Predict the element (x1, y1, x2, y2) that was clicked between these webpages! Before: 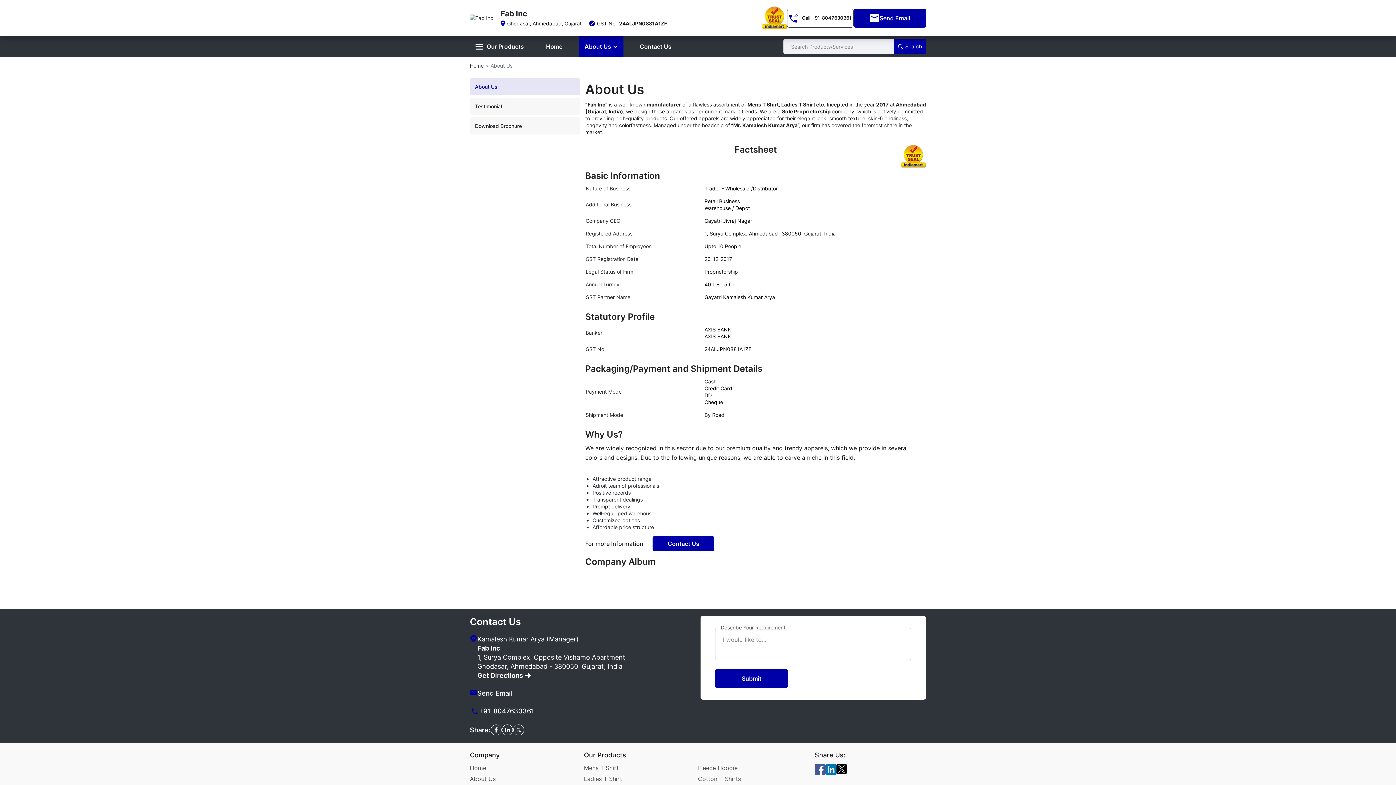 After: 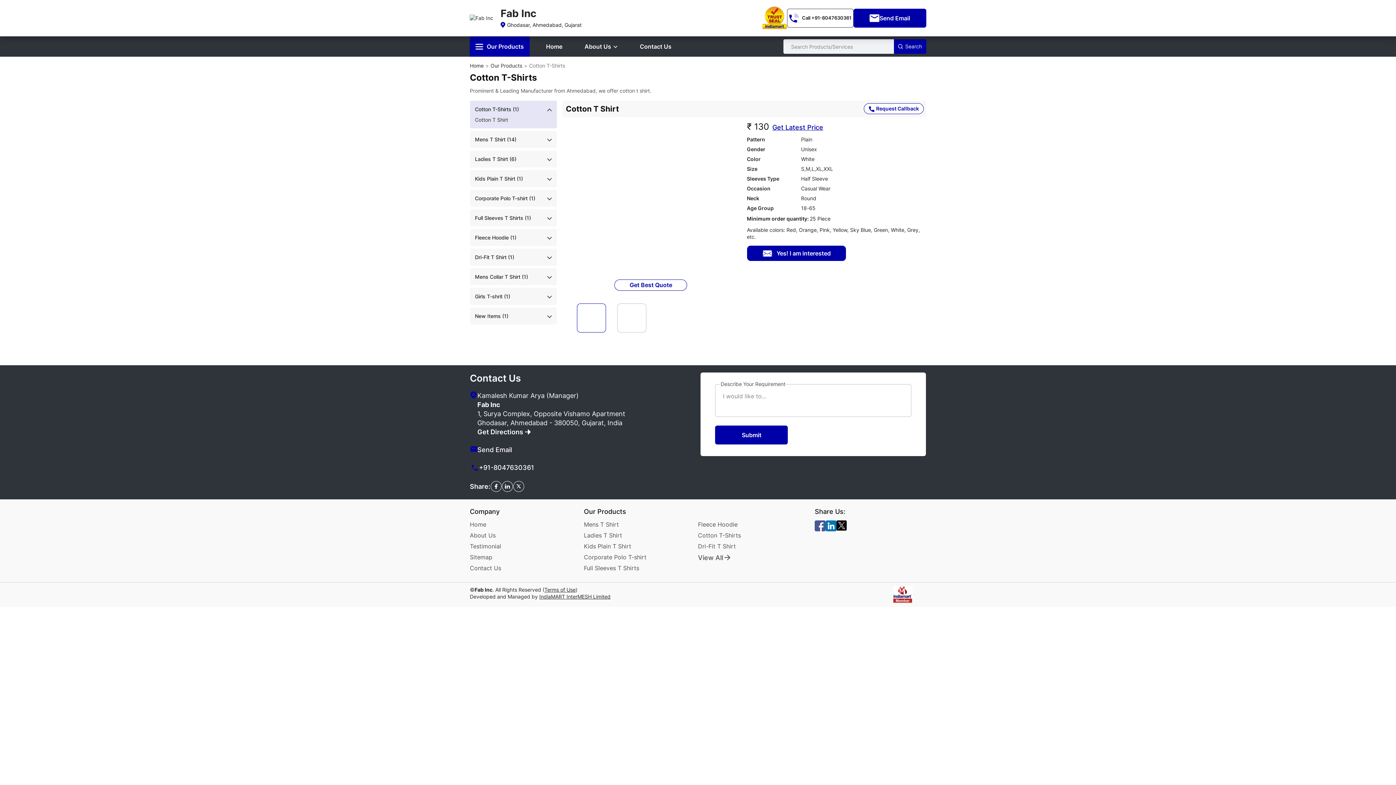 Action: bbox: (698, 775, 812, 783) label: Cotton T-Shirts